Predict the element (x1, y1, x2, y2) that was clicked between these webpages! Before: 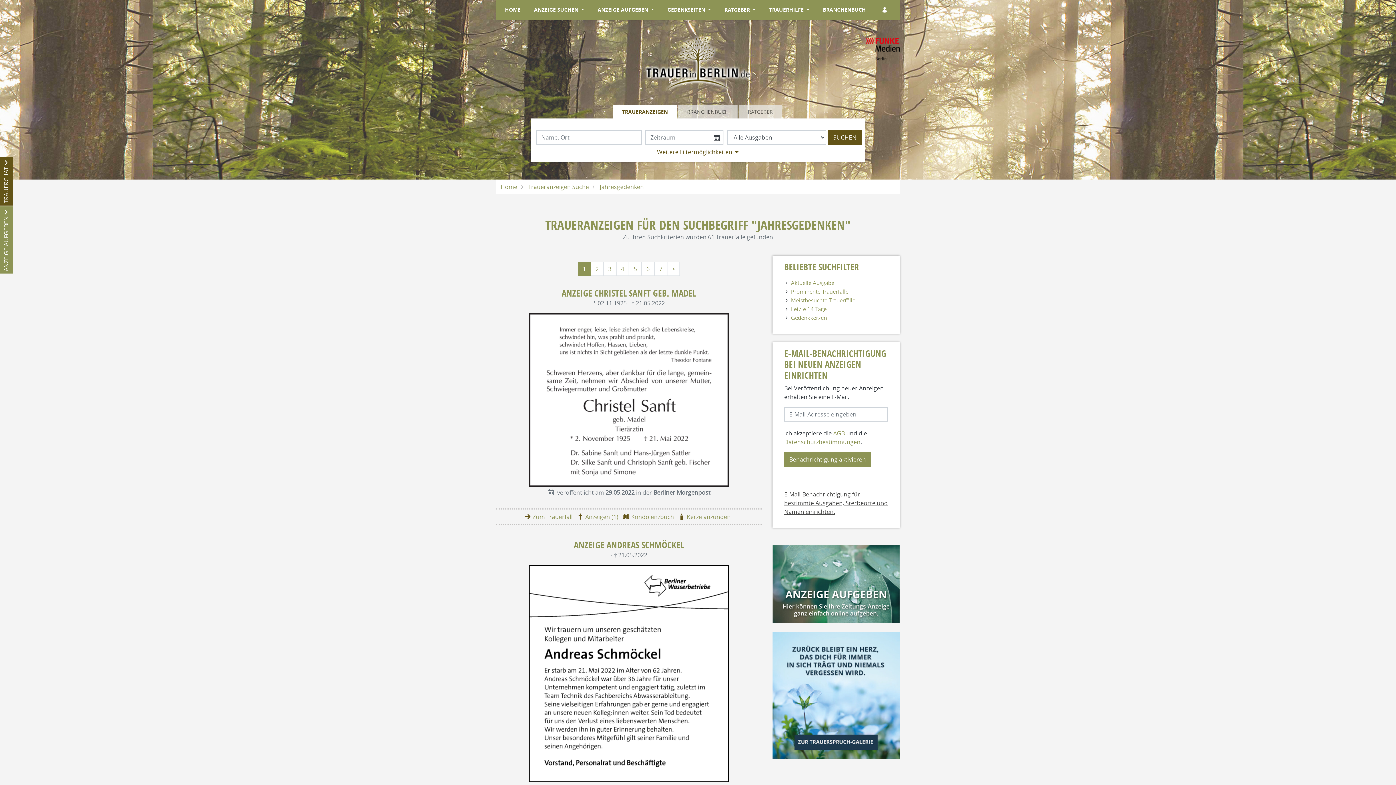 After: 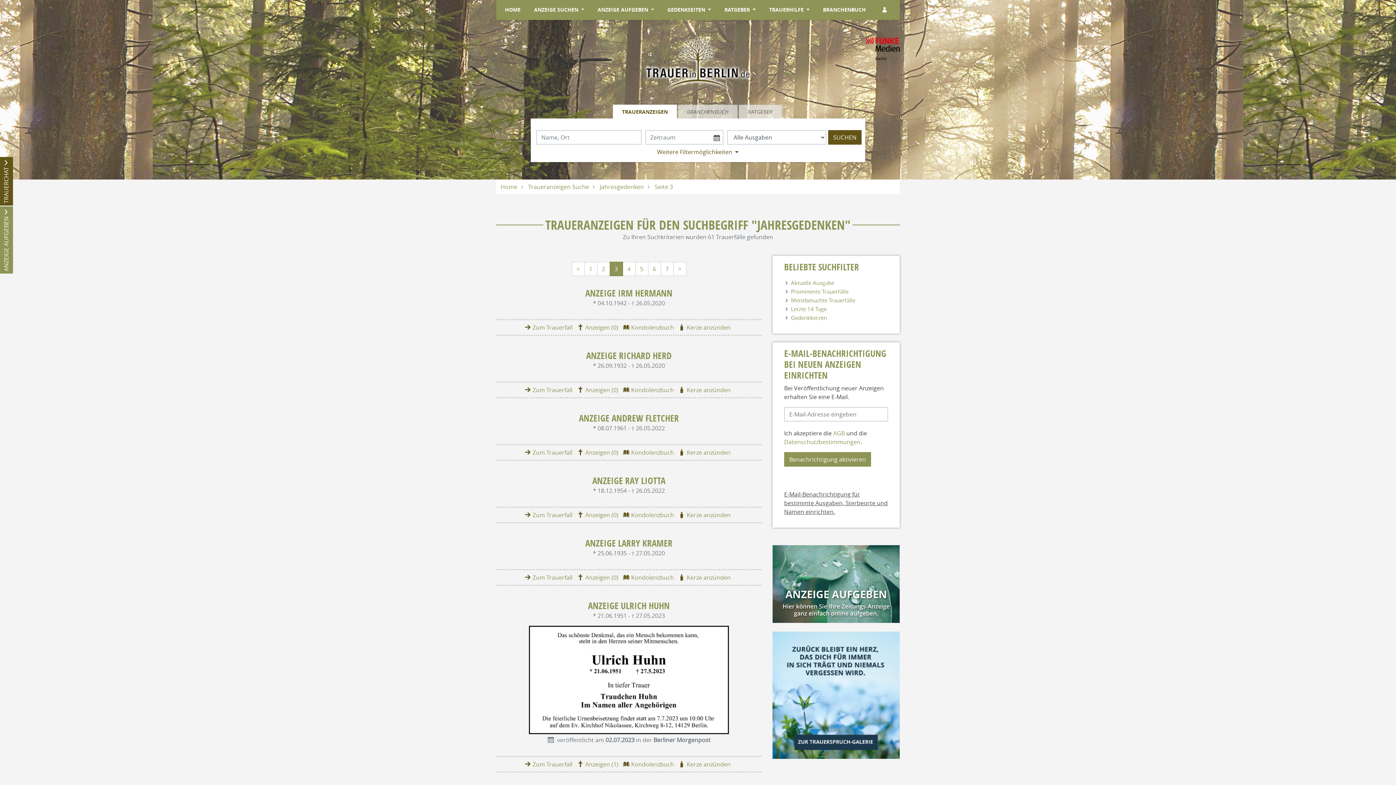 Action: label: 3 bbox: (603, 261, 616, 276)